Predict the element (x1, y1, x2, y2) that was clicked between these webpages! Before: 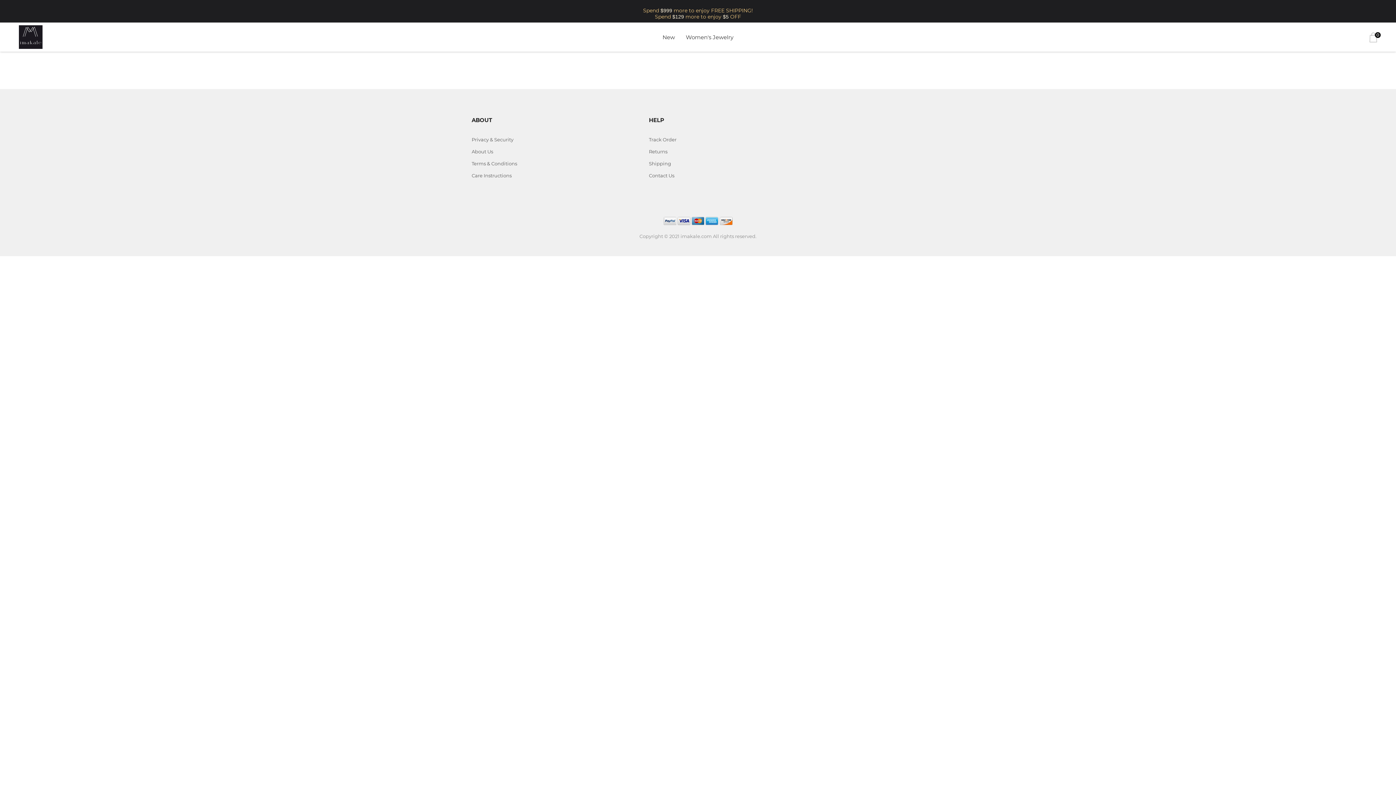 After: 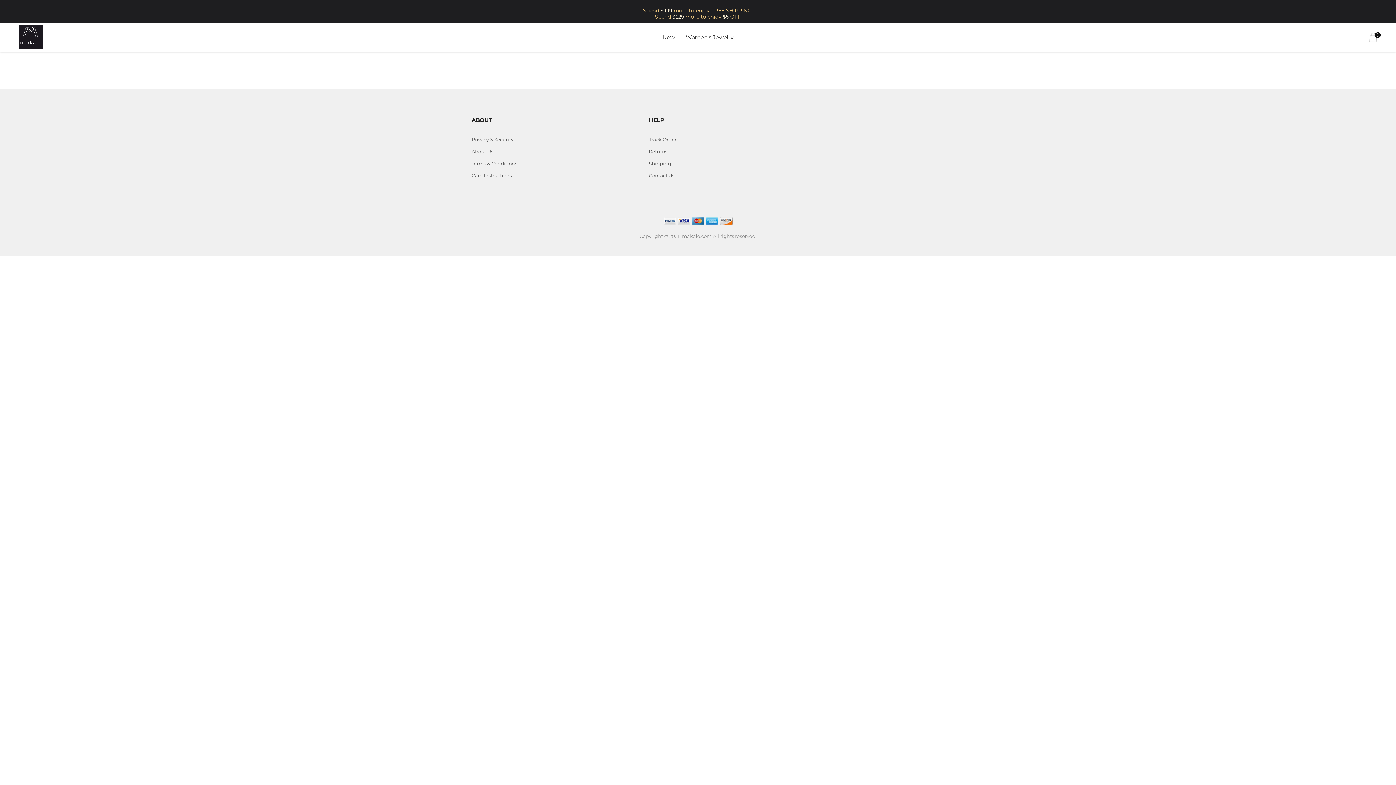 Action: bbox: (677, 217, 690, 224)